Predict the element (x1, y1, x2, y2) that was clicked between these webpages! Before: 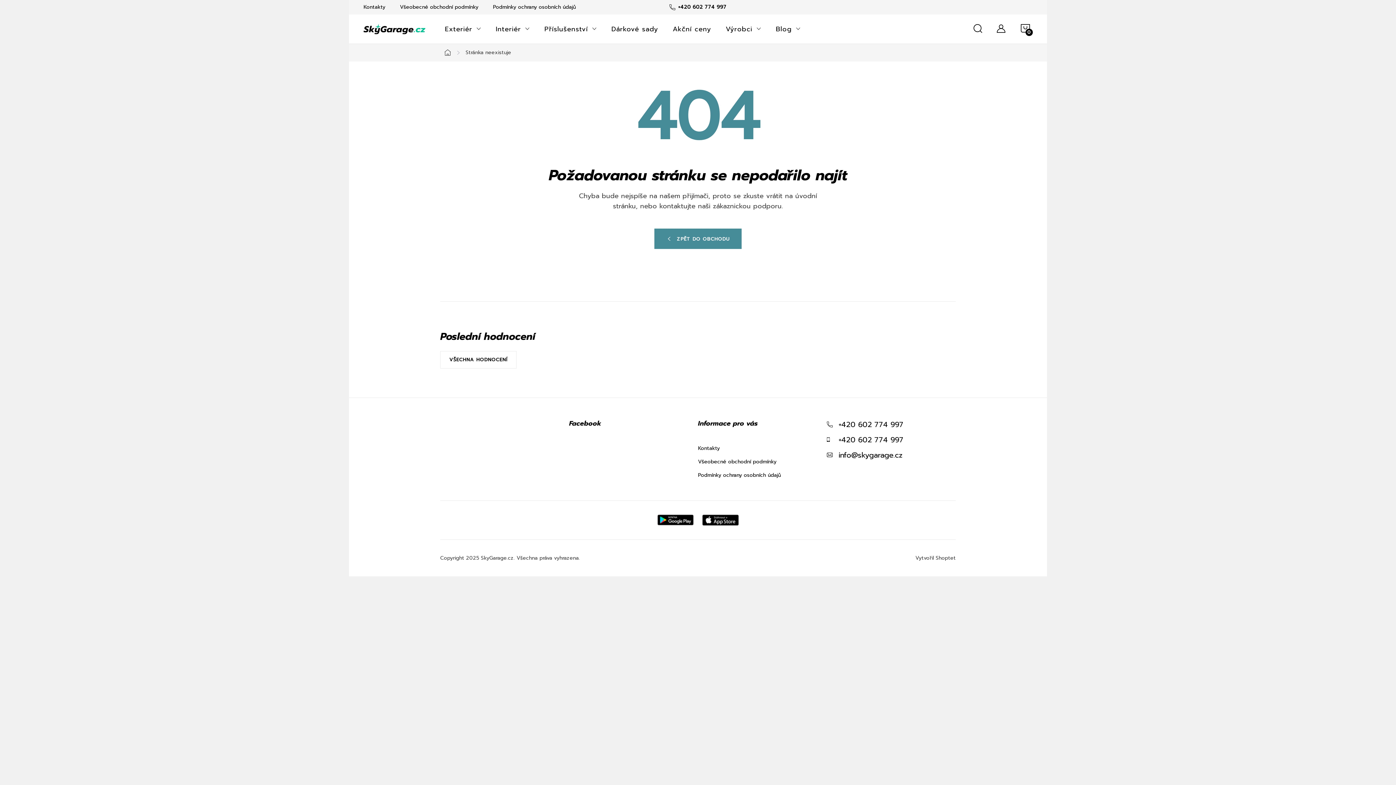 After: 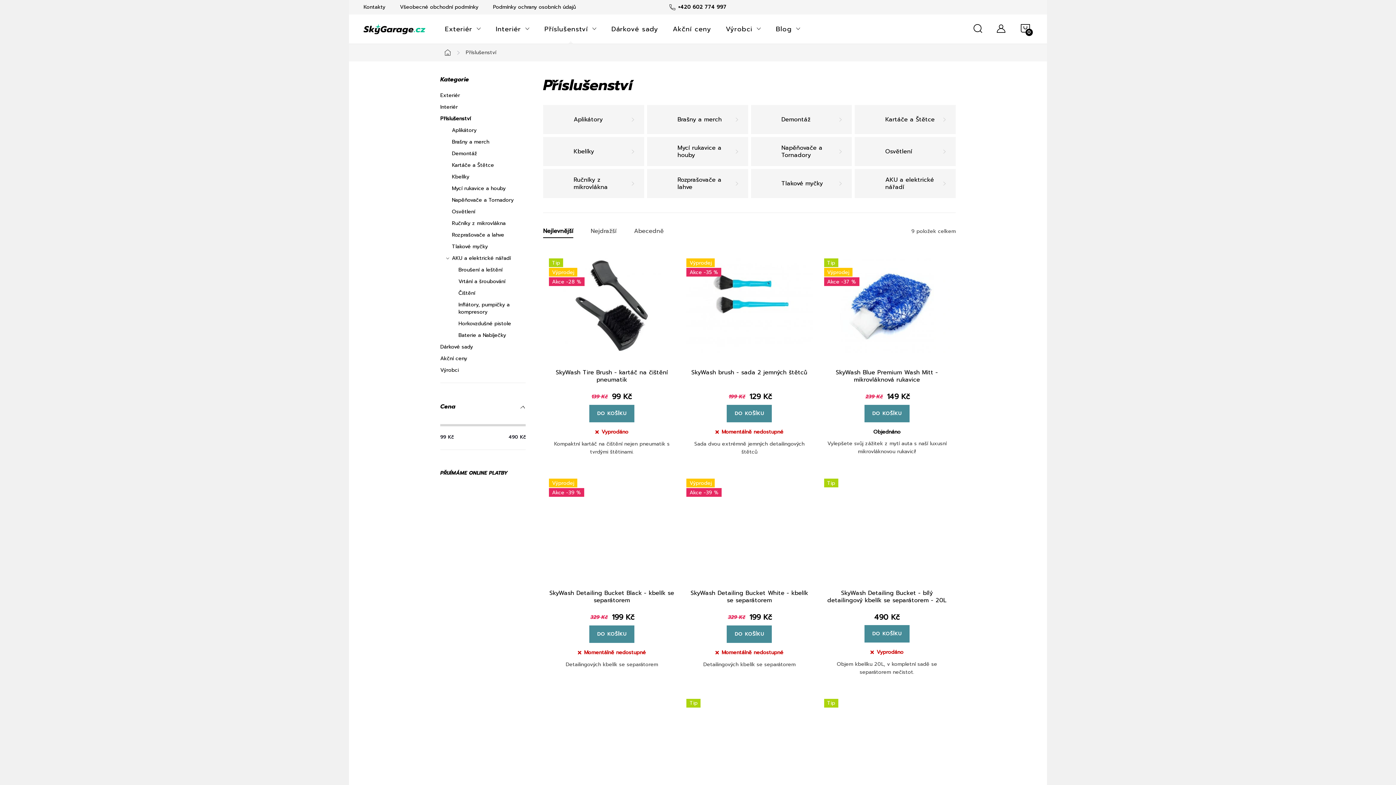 Action: bbox: (537, 14, 604, 43) label: Příslušenství